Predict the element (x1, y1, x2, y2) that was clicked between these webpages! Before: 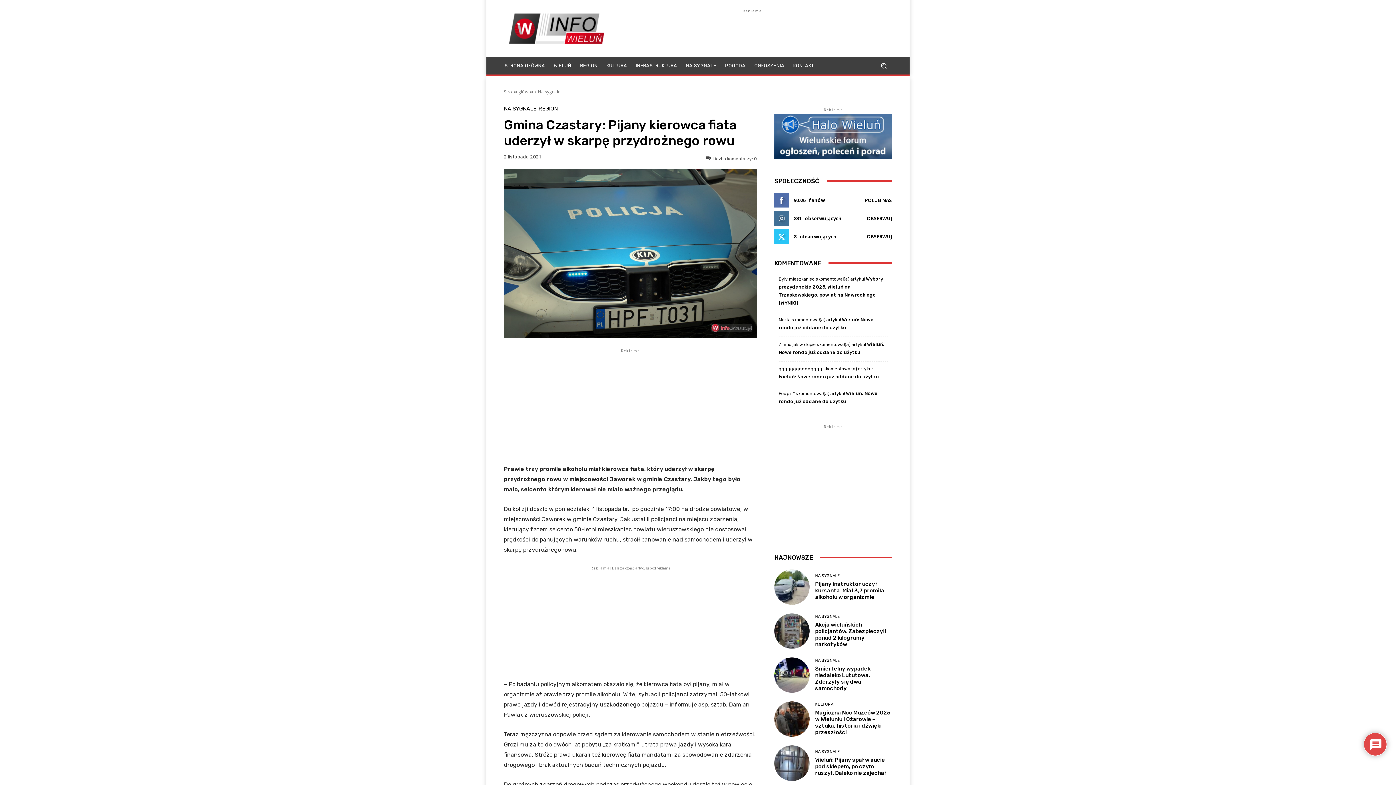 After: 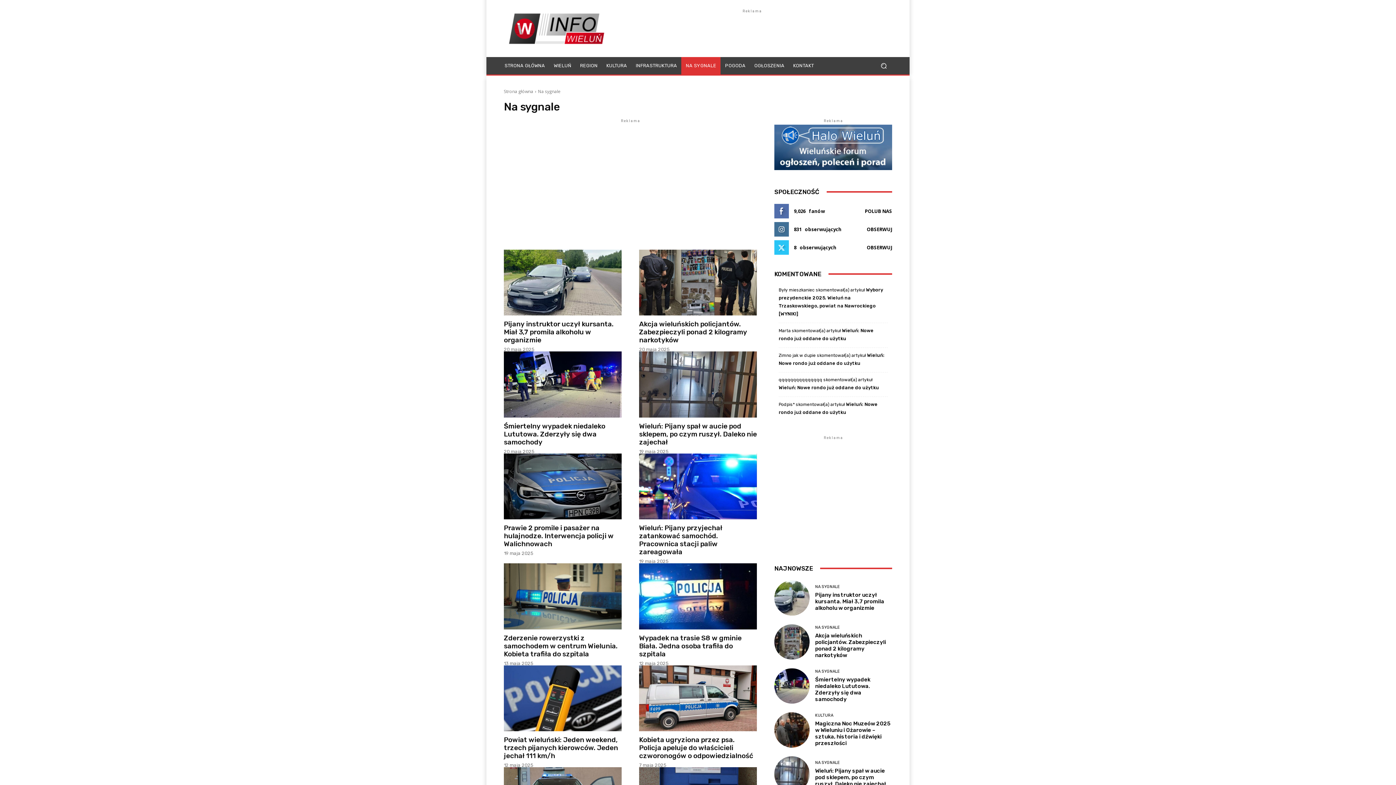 Action: label: NA SYGNALE bbox: (815, 750, 840, 754)